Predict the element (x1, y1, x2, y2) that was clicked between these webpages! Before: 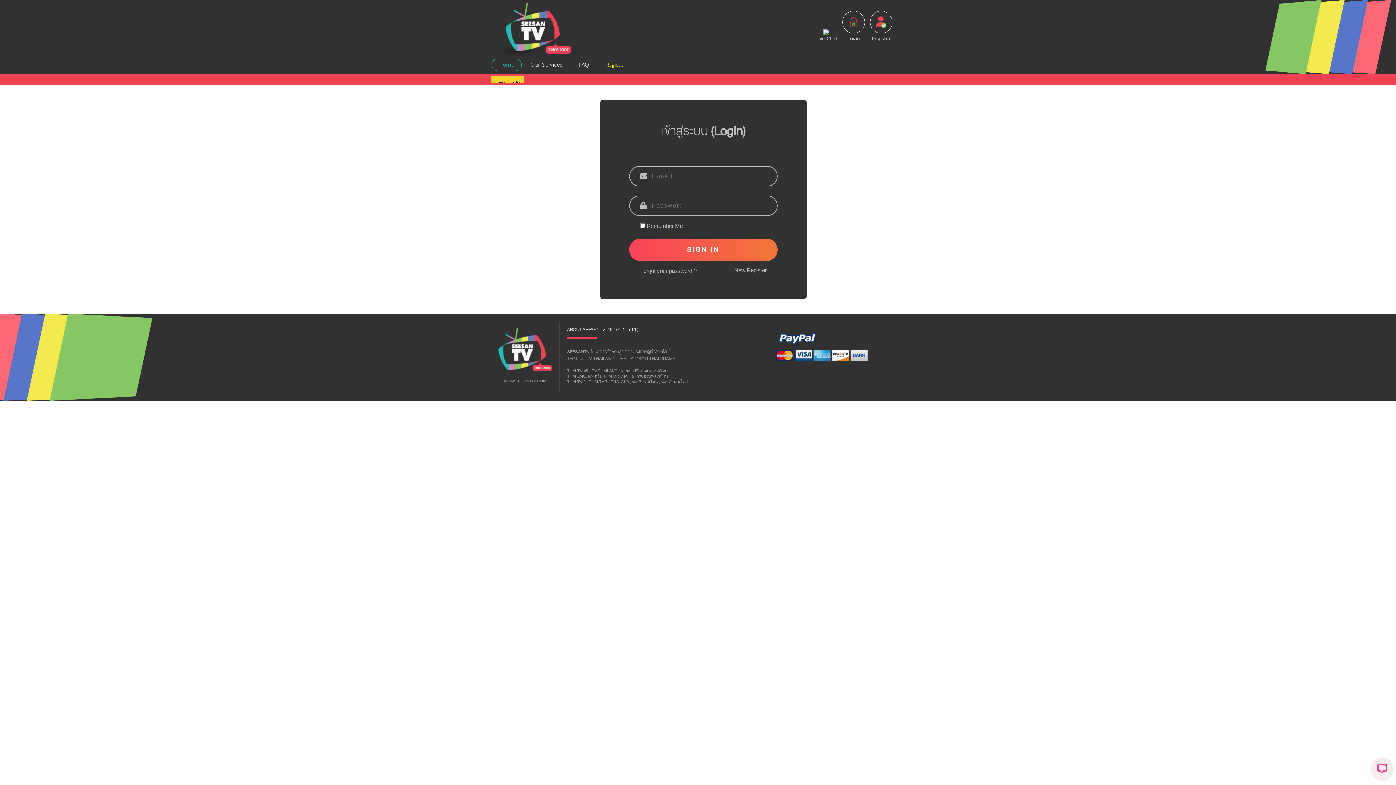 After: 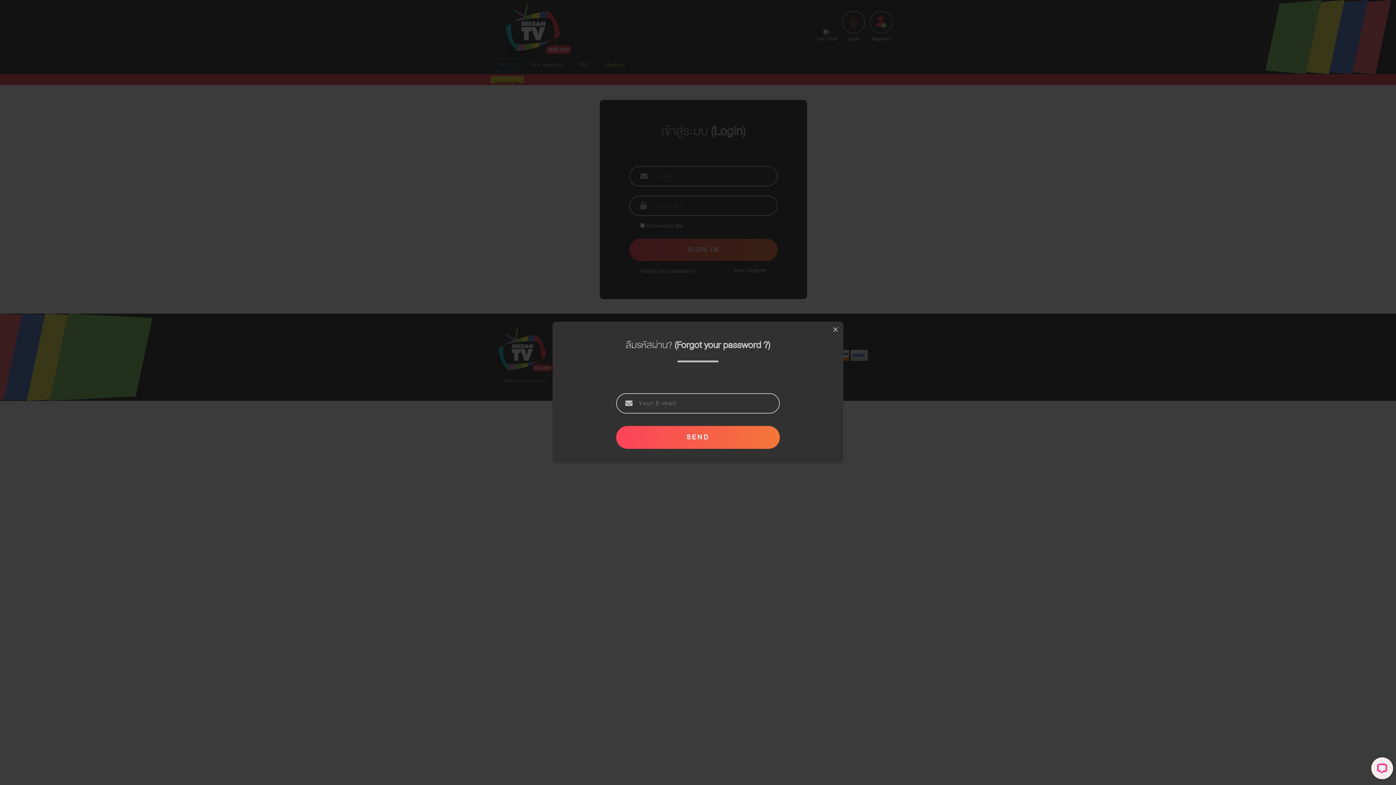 Action: bbox: (640, 267, 696, 274) label: Forgot your password ?